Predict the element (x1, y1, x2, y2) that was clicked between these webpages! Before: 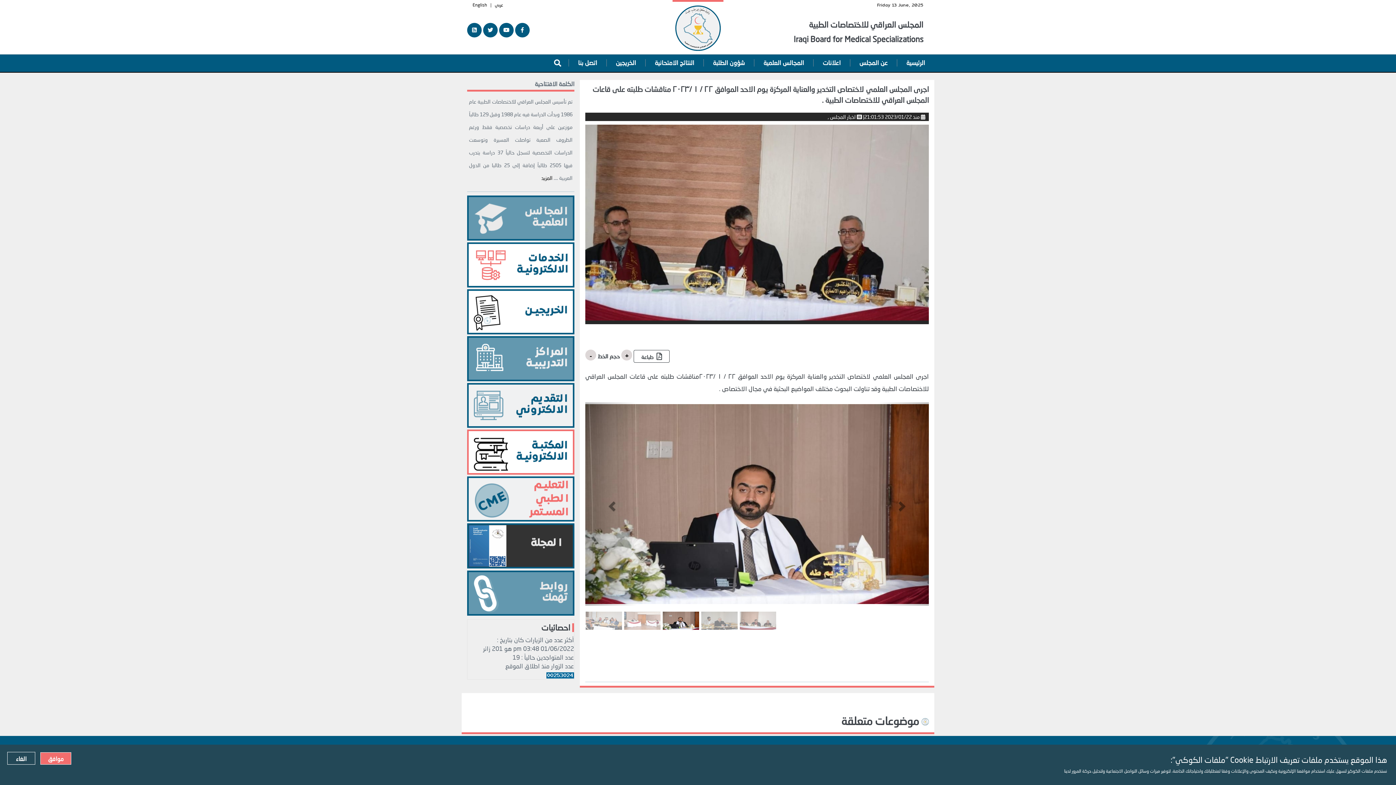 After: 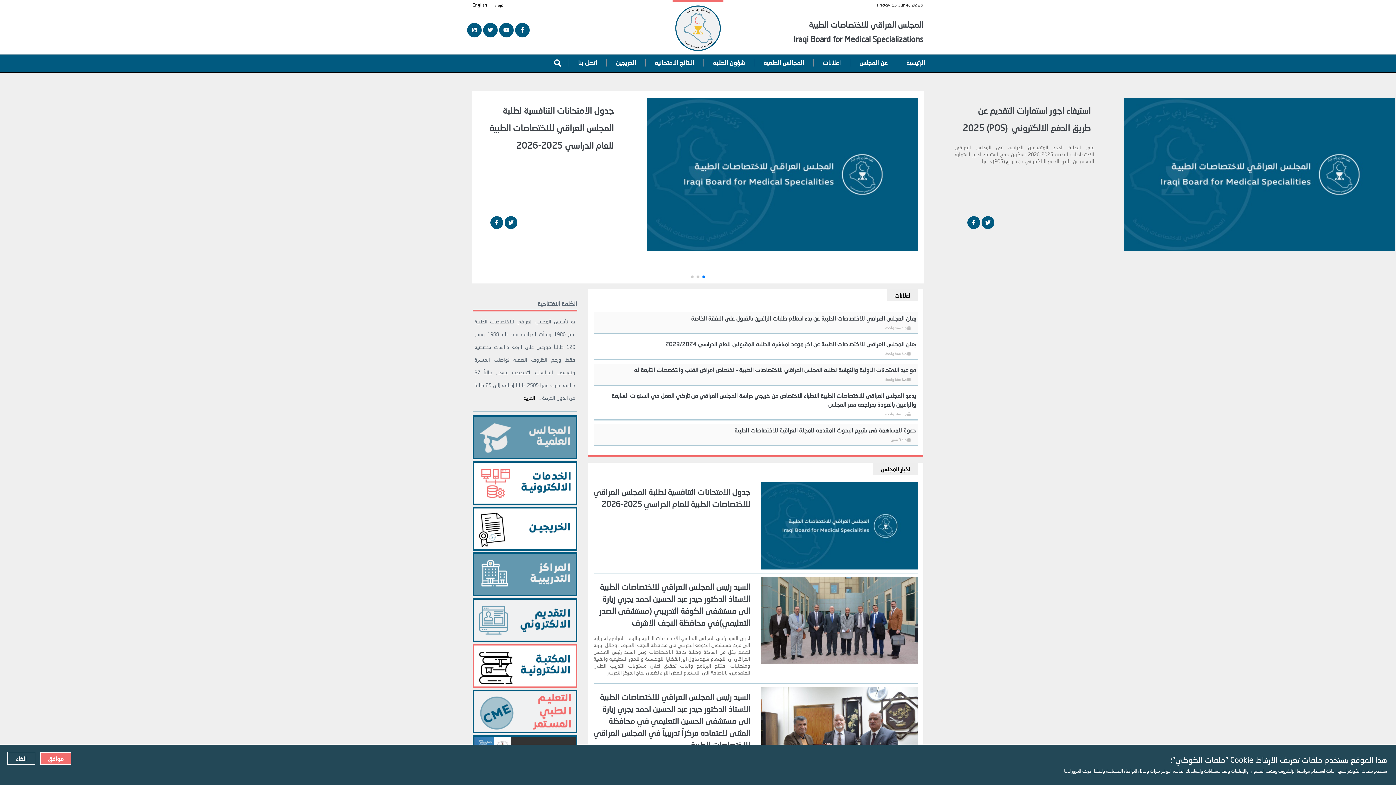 Action: bbox: (626, 0, 769, 50)